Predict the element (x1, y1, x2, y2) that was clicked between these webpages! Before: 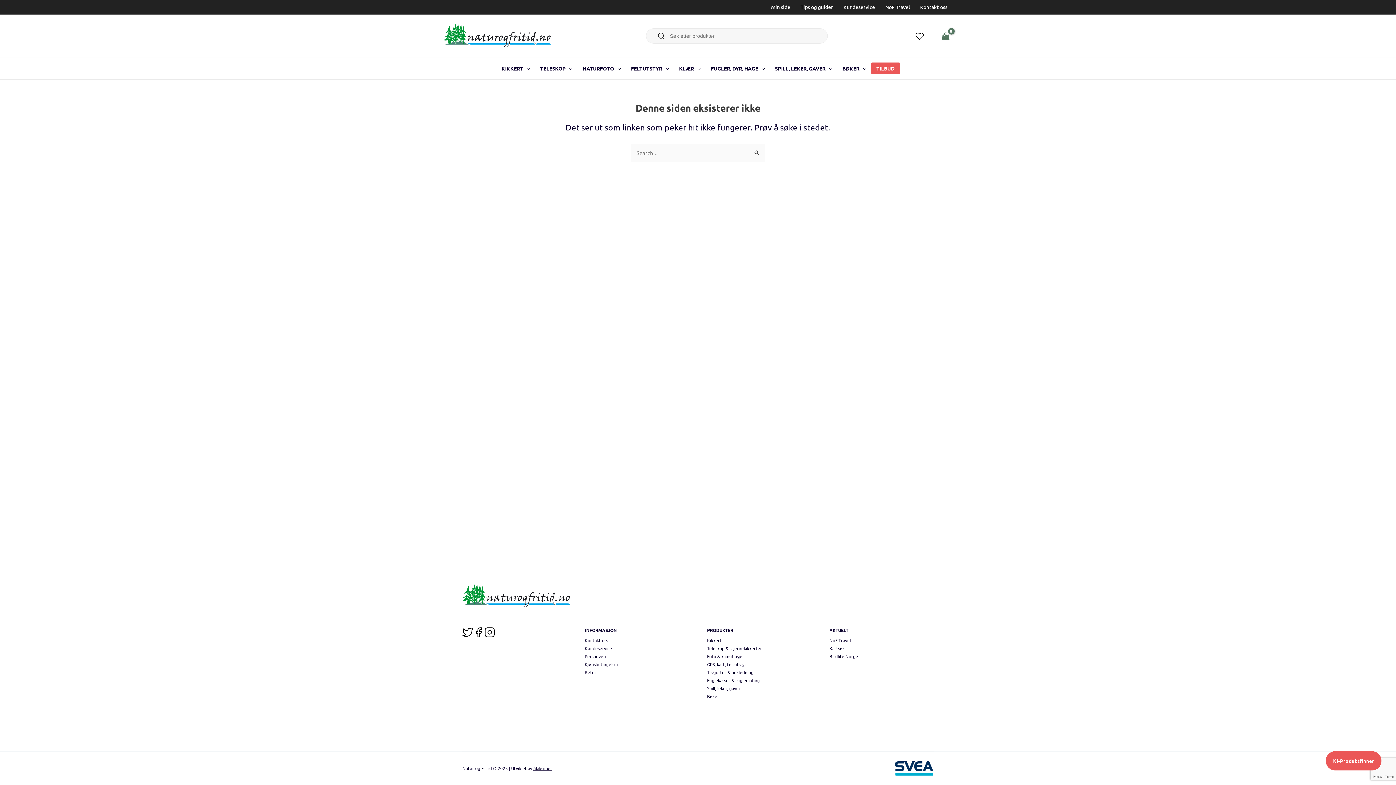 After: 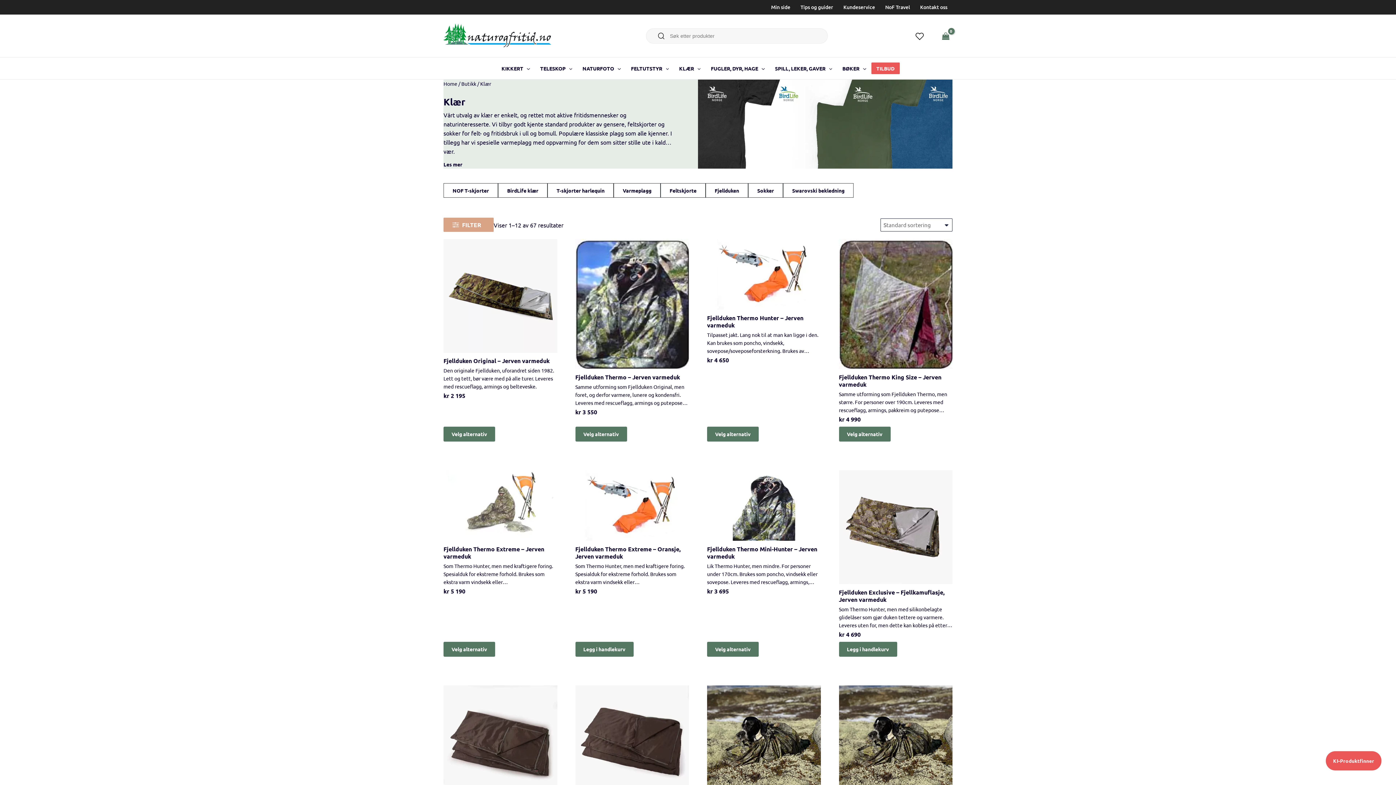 Action: bbox: (707, 669, 753, 675) label: T-skjorter & bekledning